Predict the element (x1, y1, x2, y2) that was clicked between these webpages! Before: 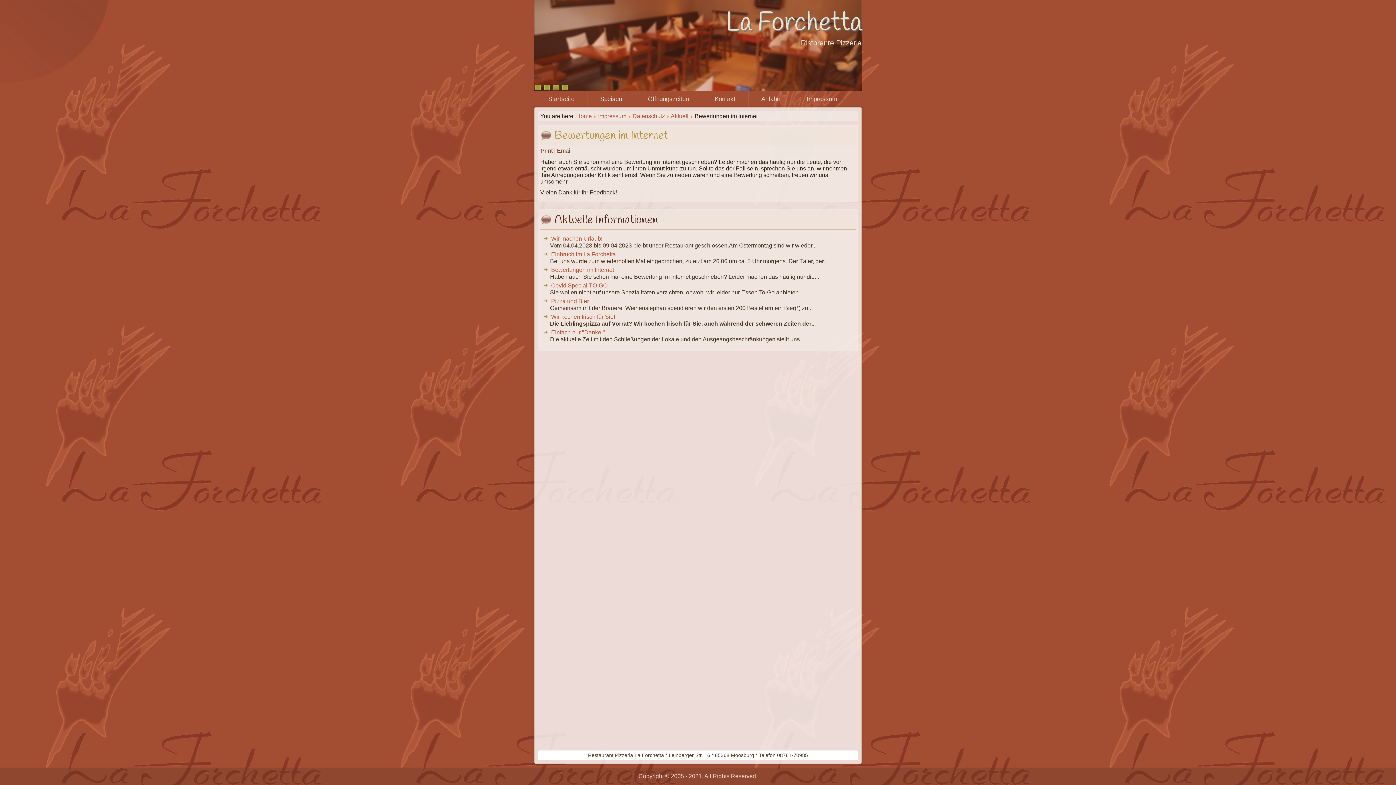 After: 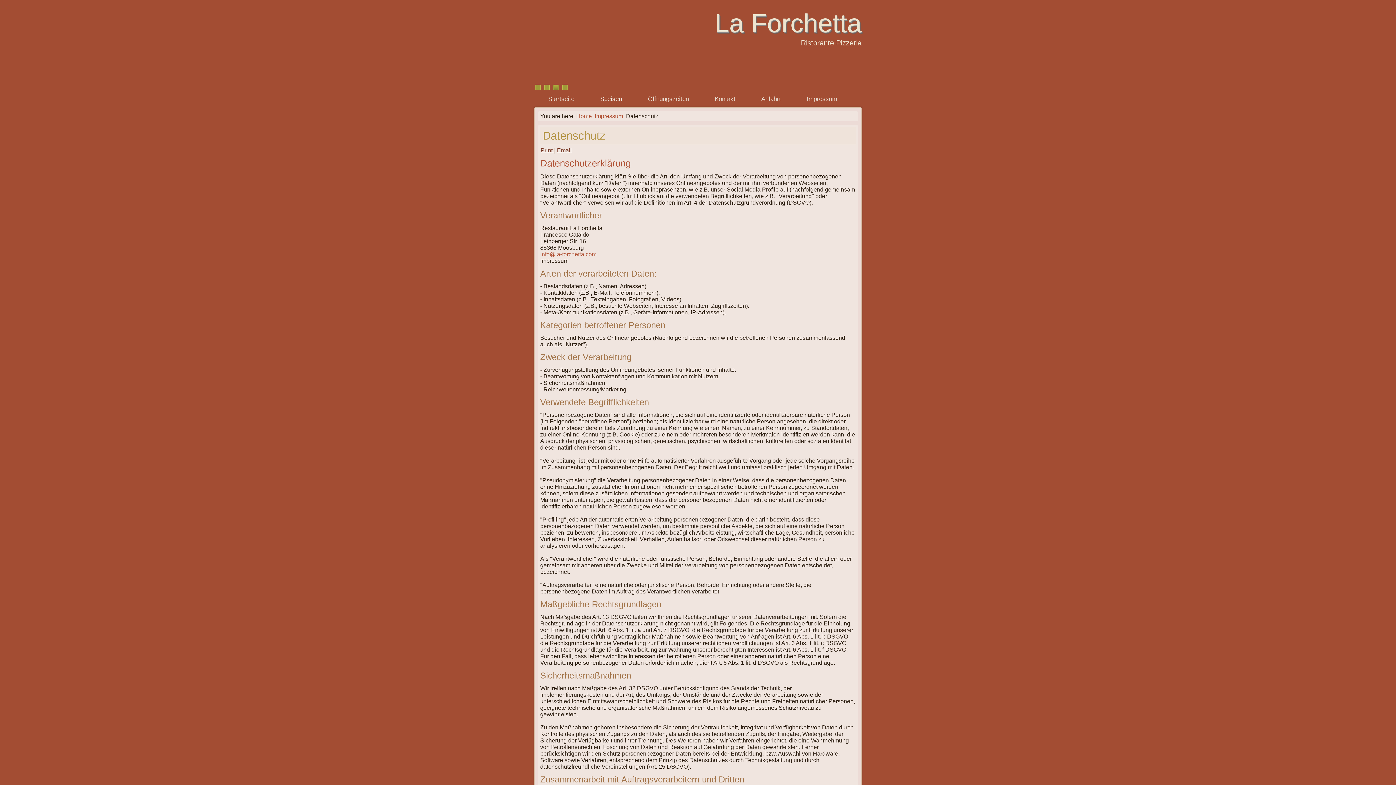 Action: bbox: (632, 113, 665, 119) label: Datenschutz